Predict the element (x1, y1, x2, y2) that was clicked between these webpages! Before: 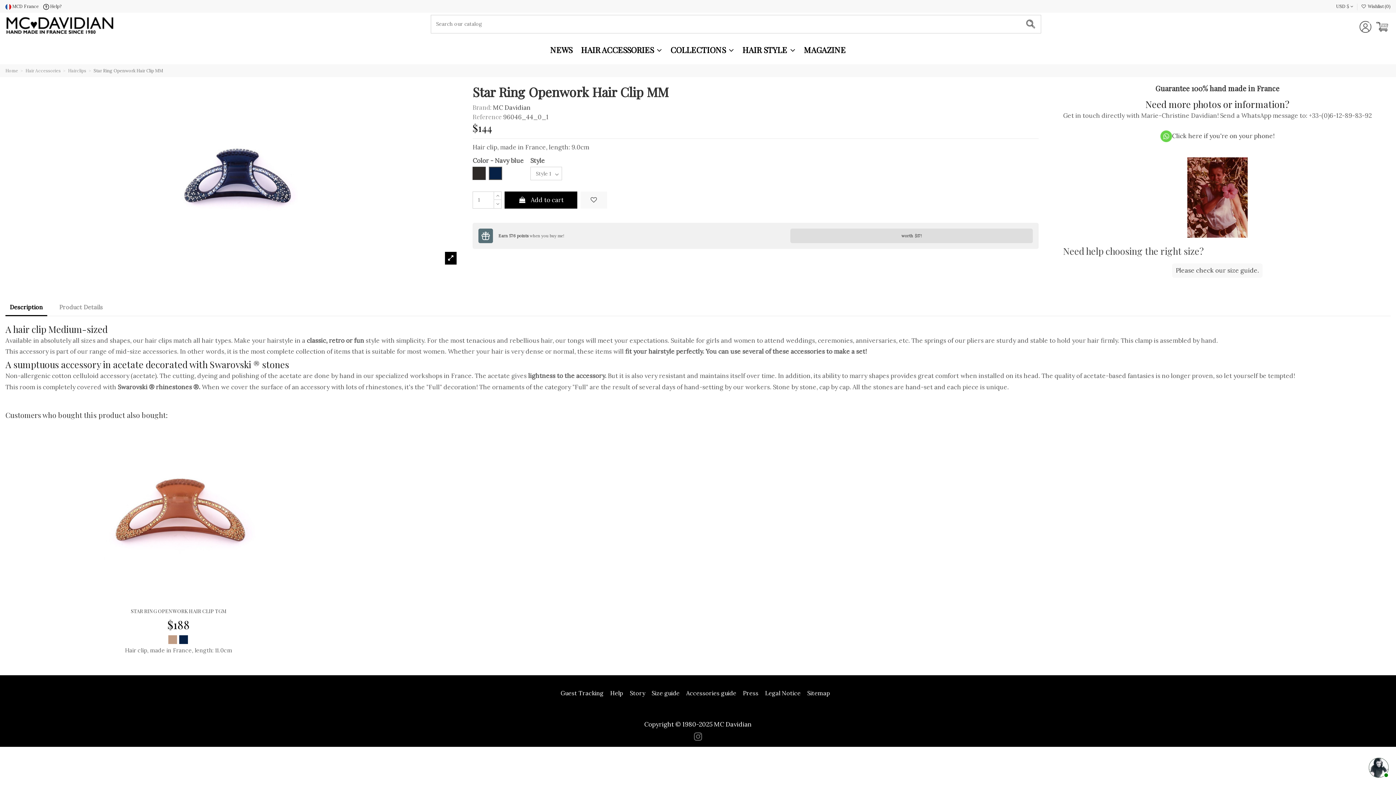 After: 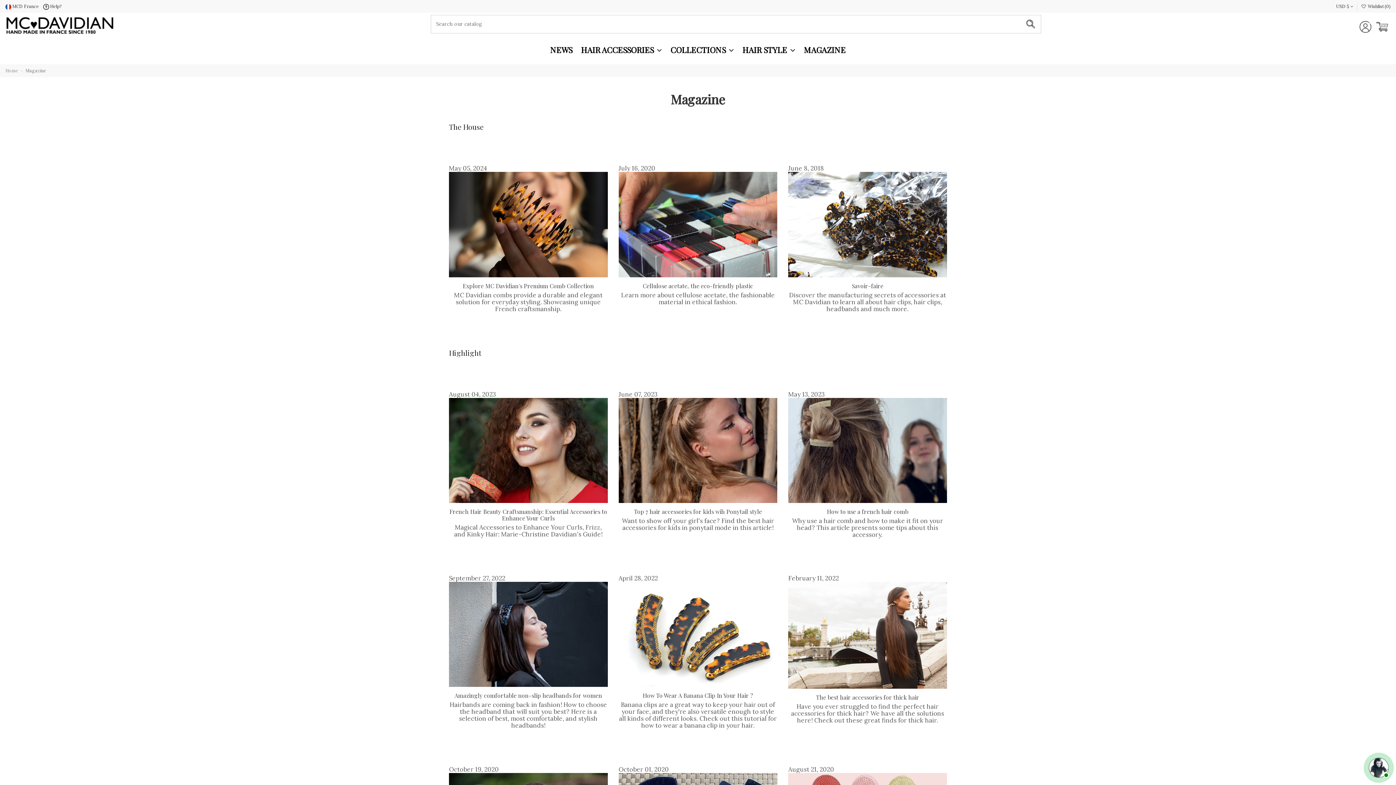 Action: bbox: (799, 35, 850, 64) label: MAGAZINE